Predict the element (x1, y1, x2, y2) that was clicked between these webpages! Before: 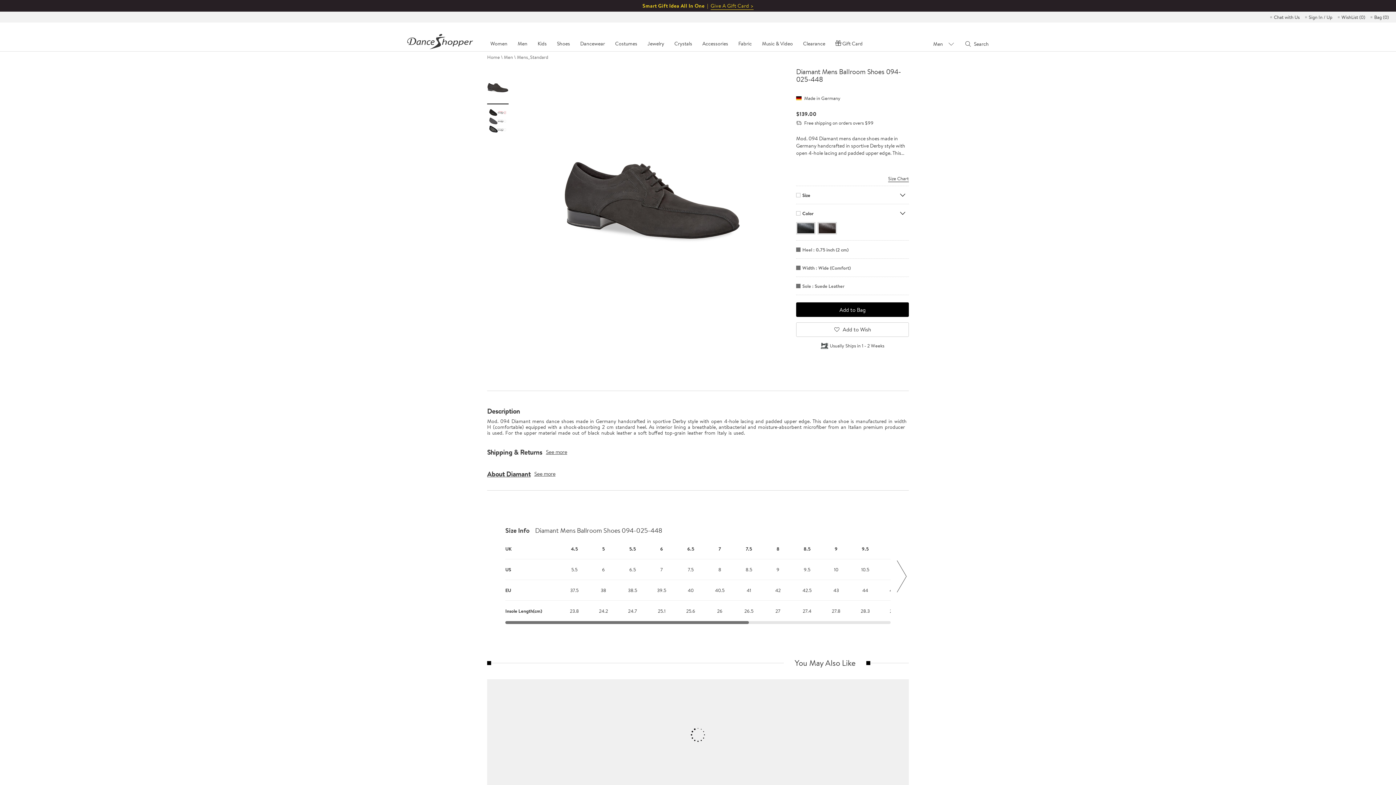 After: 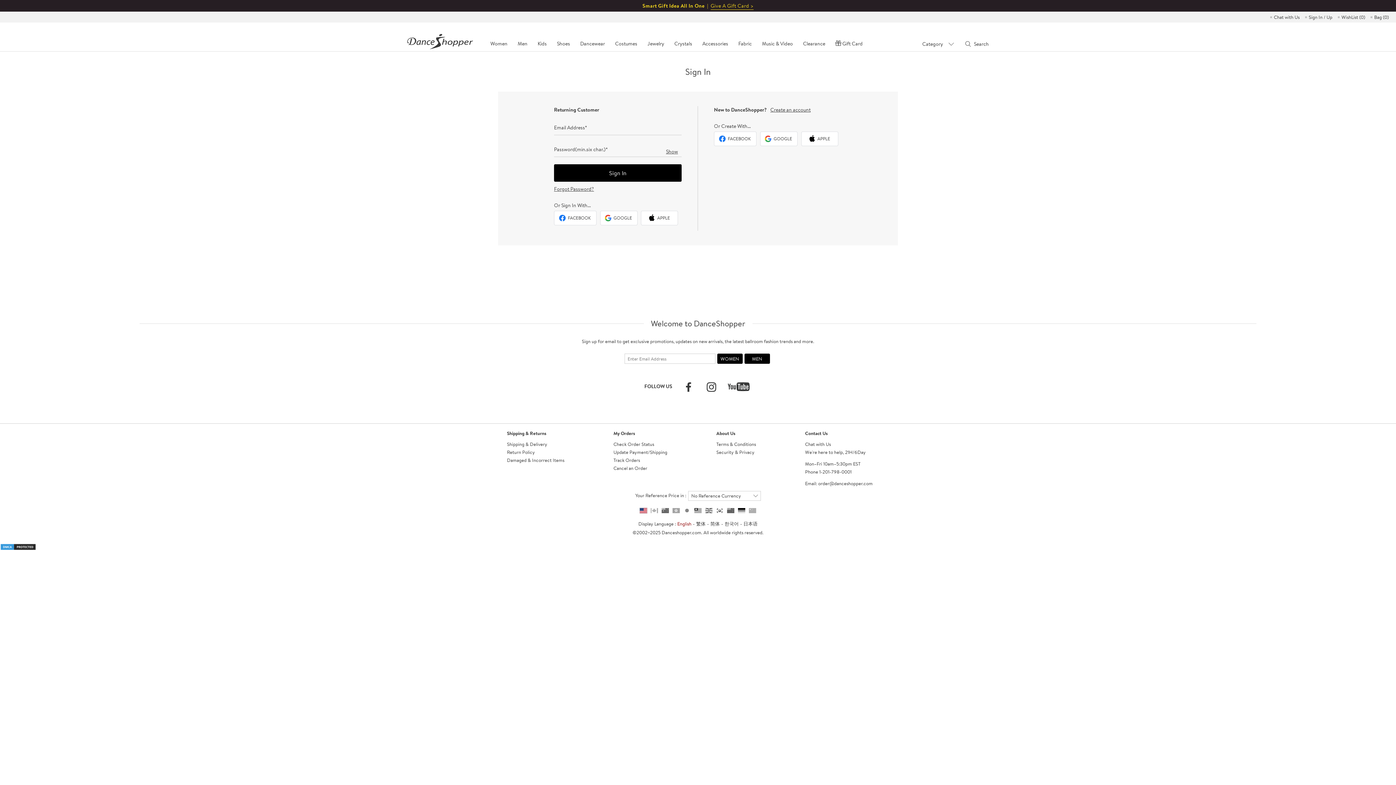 Action: label: Sign In / Up bbox: (1309, 11, 1332, 22)